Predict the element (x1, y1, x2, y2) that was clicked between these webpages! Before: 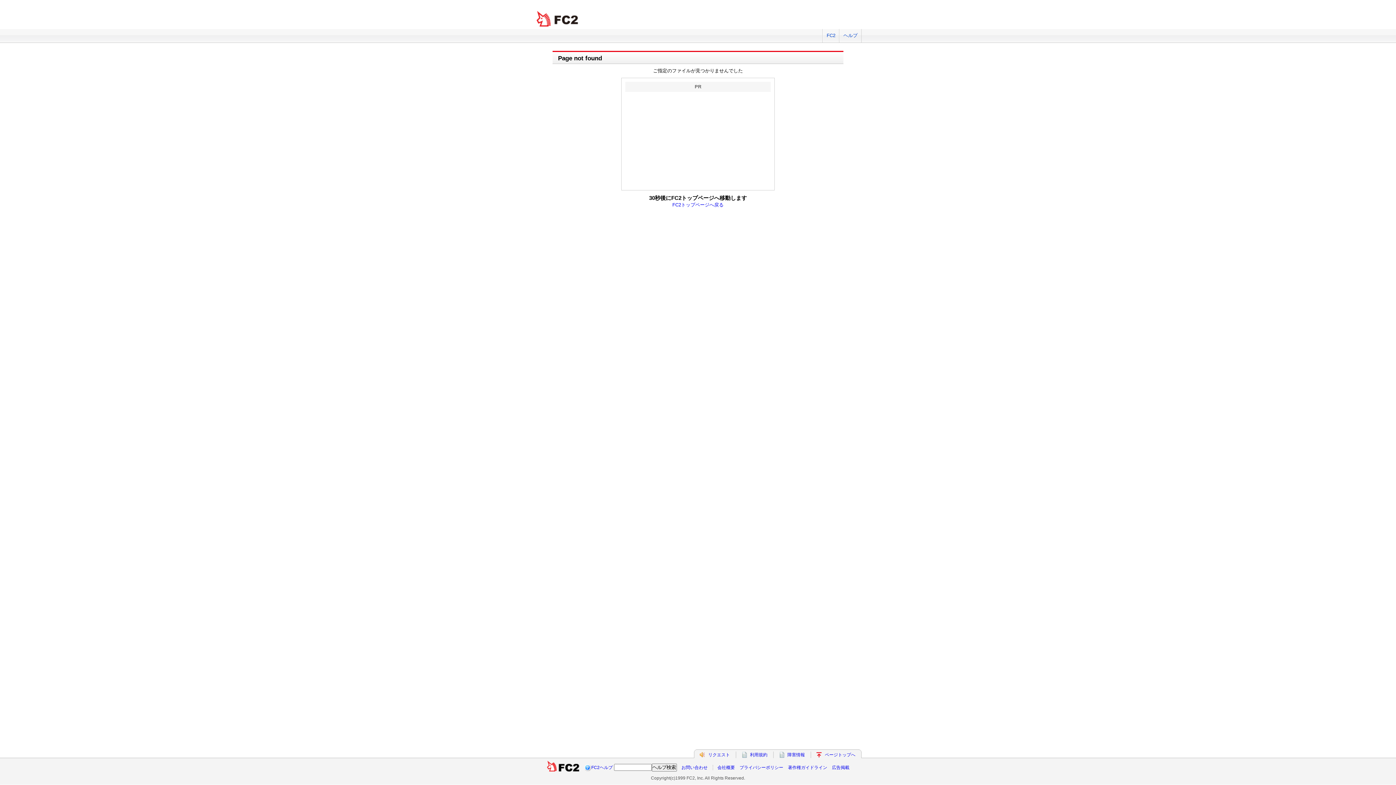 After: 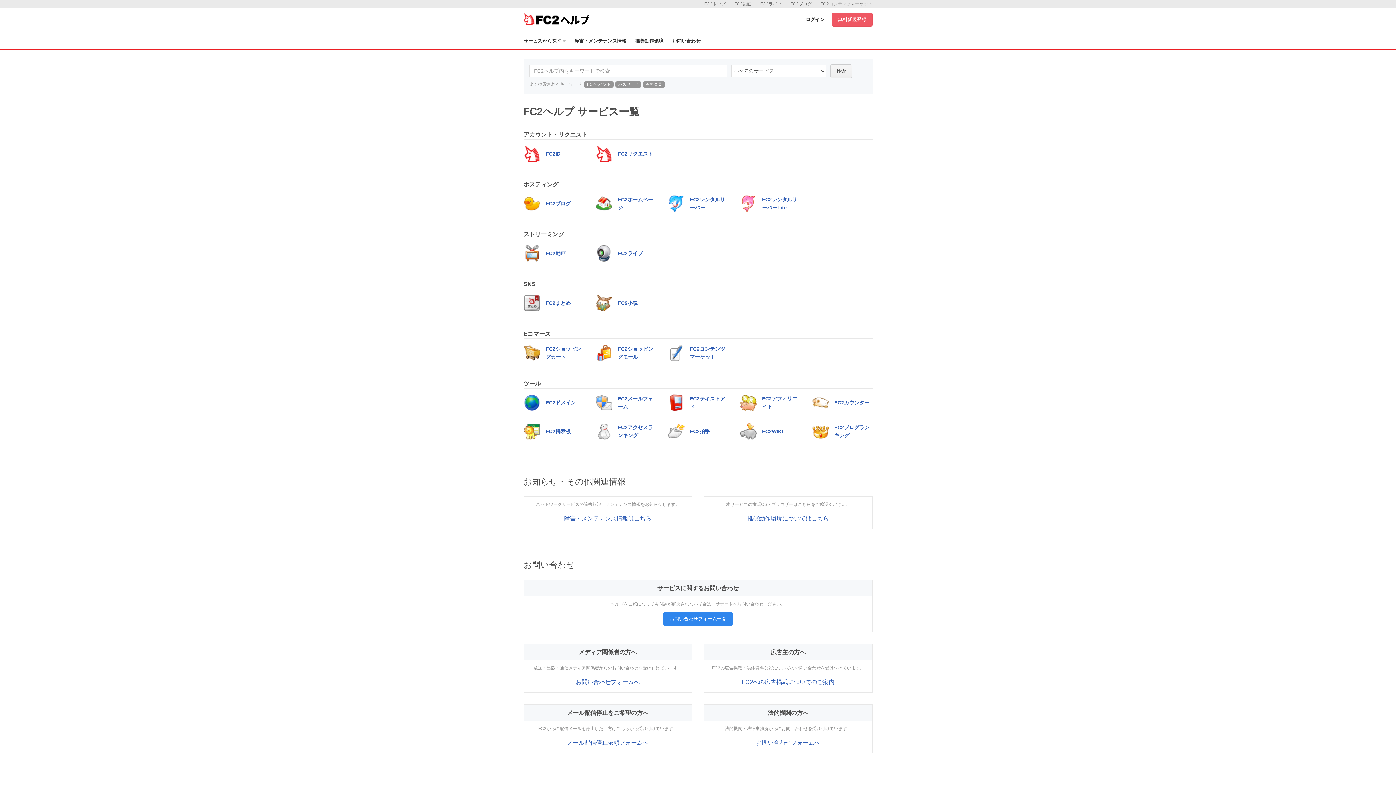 Action: bbox: (839, 29, 861, 42) label: ヘルプ